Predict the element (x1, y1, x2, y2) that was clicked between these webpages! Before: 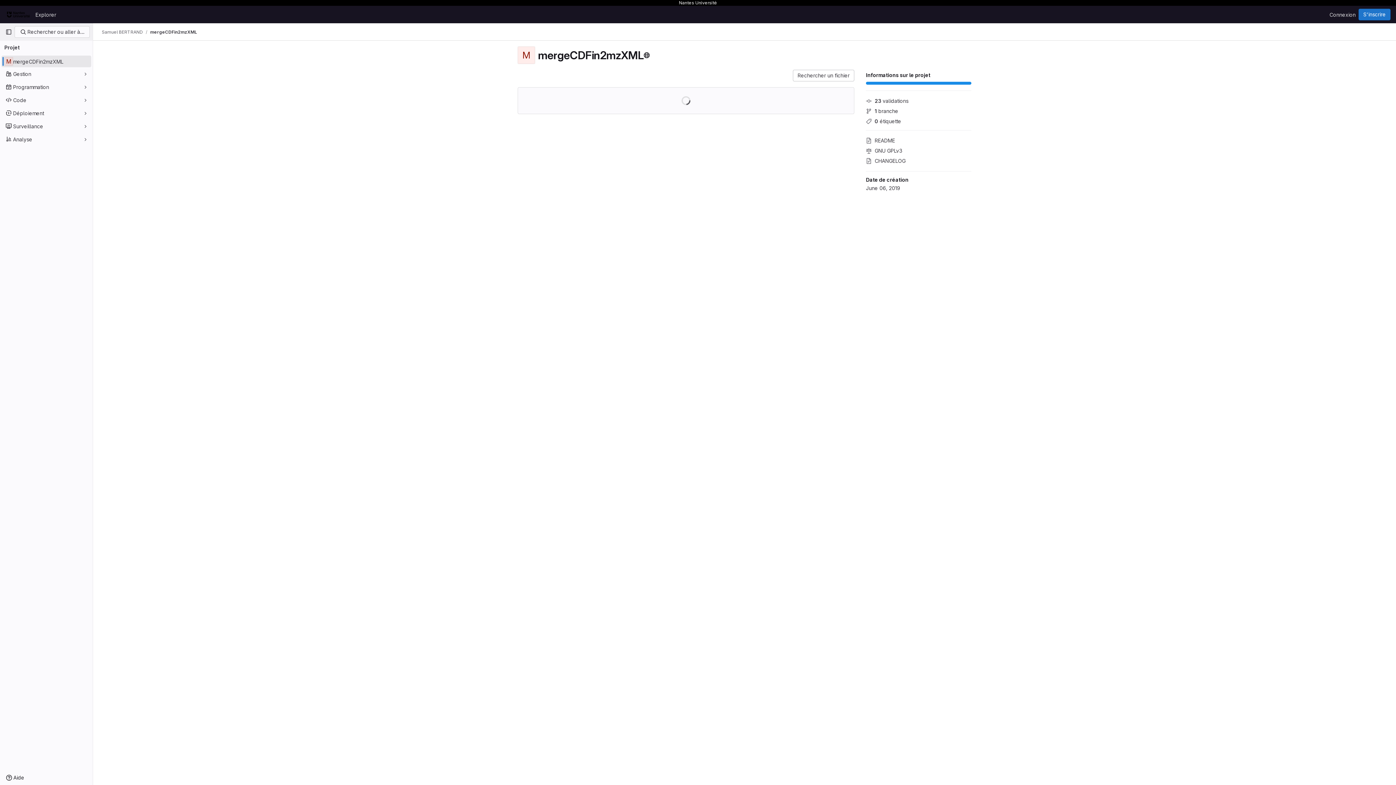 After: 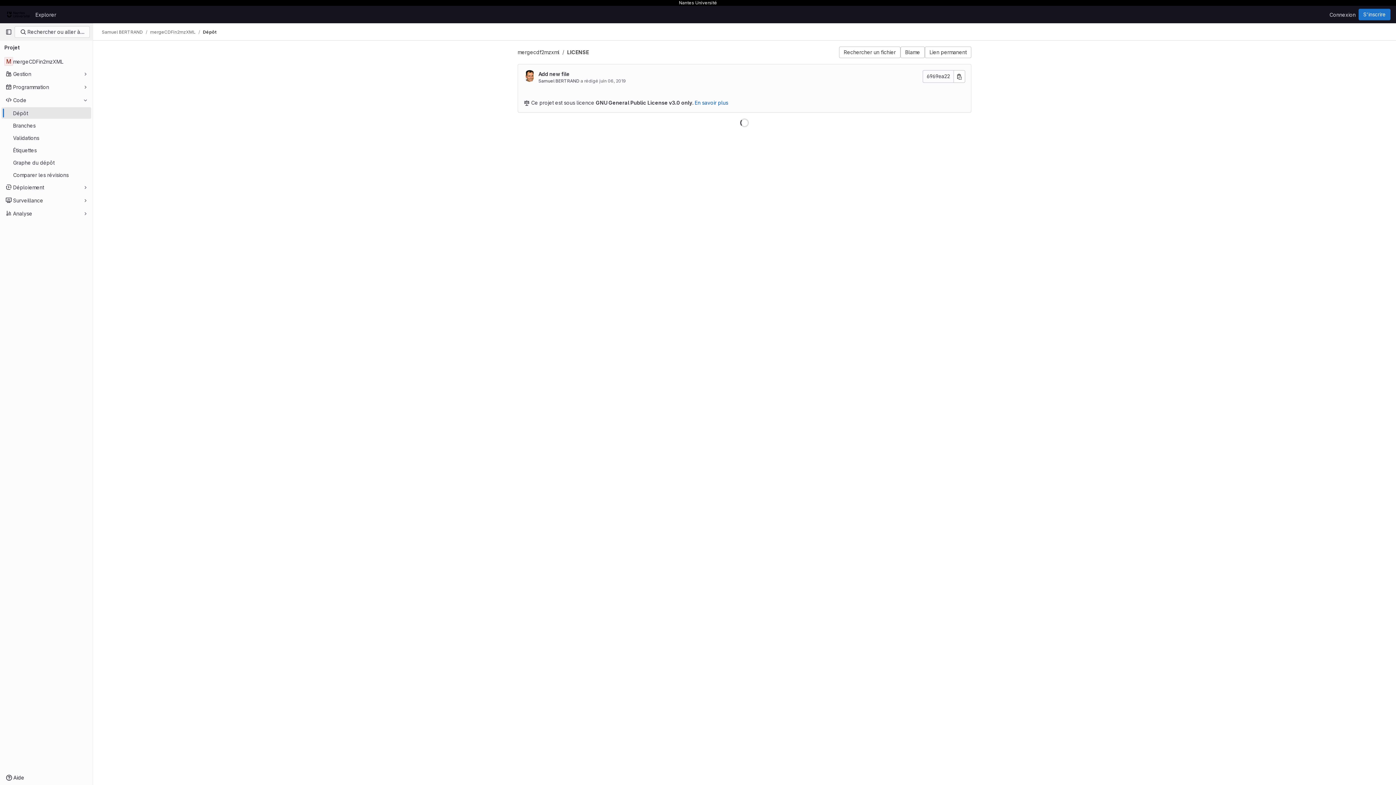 Action: label: GNU GPLv3 bbox: (866, 145, 971, 155)